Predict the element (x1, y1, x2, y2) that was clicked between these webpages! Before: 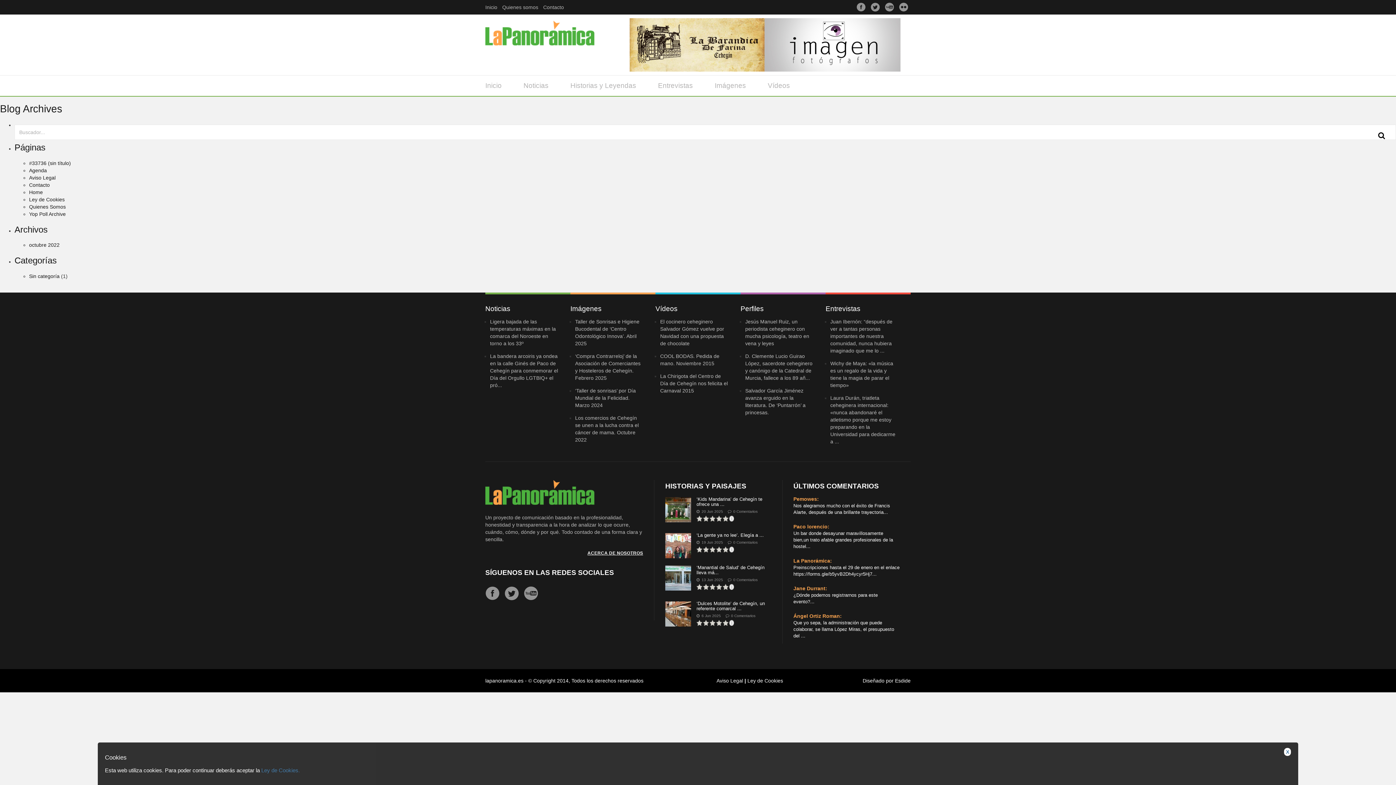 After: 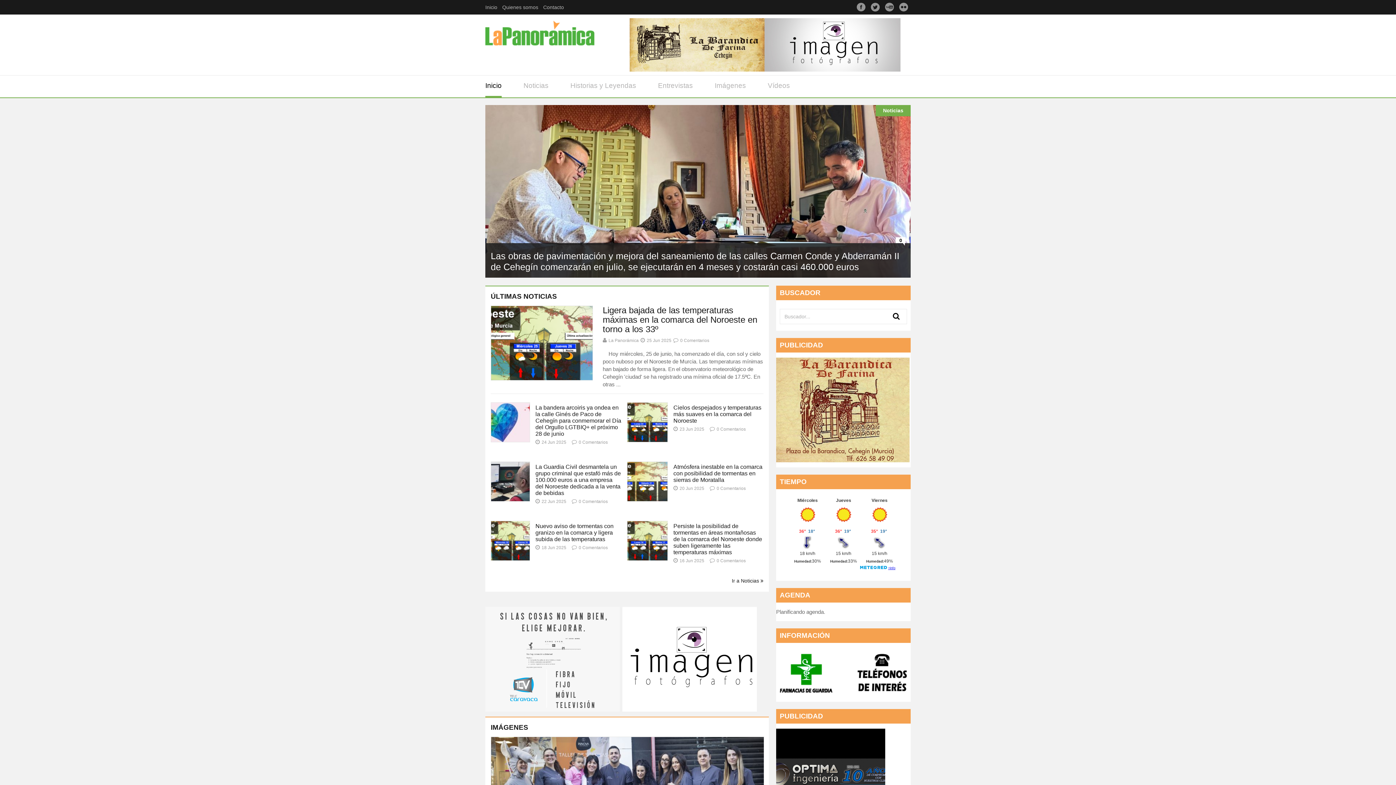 Action: bbox: (485, 0, 499, 14) label: Inicio